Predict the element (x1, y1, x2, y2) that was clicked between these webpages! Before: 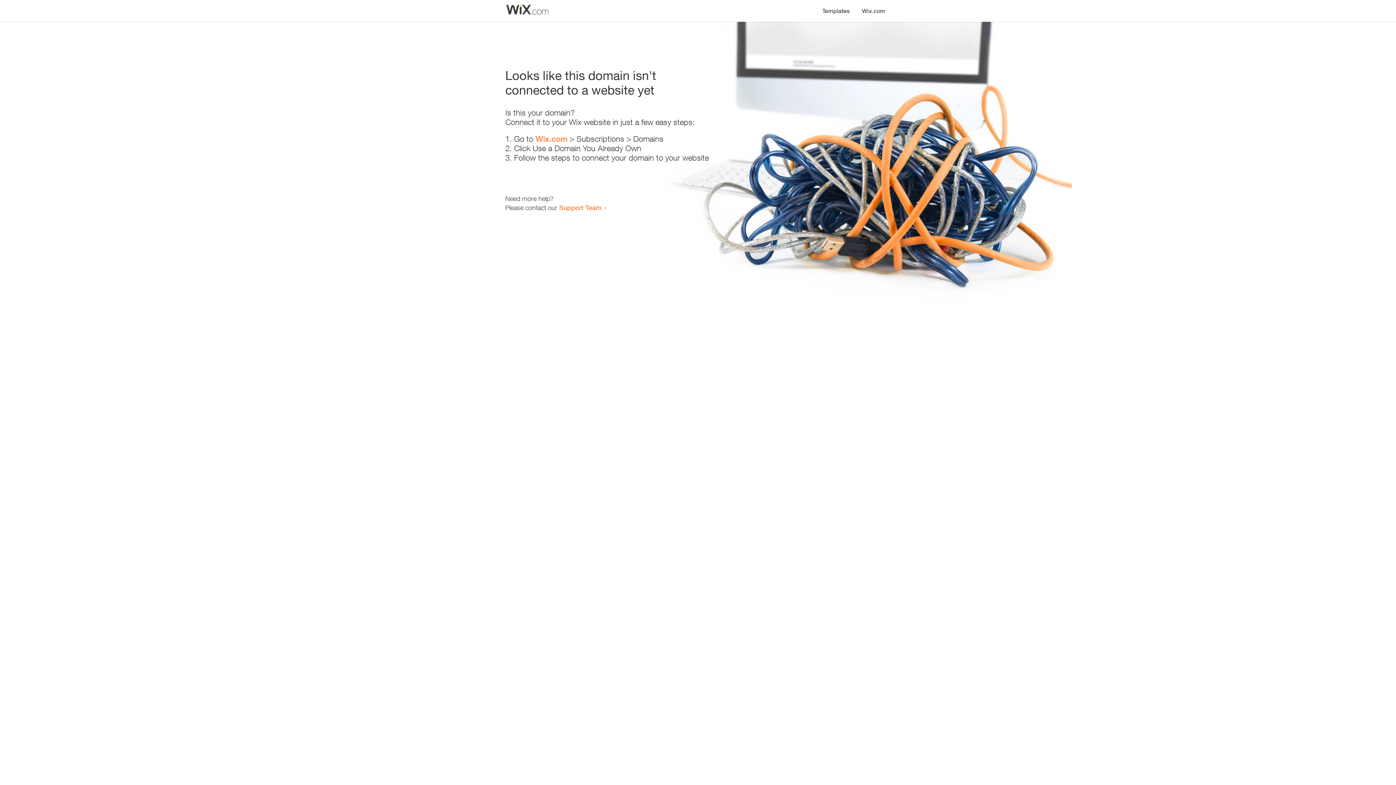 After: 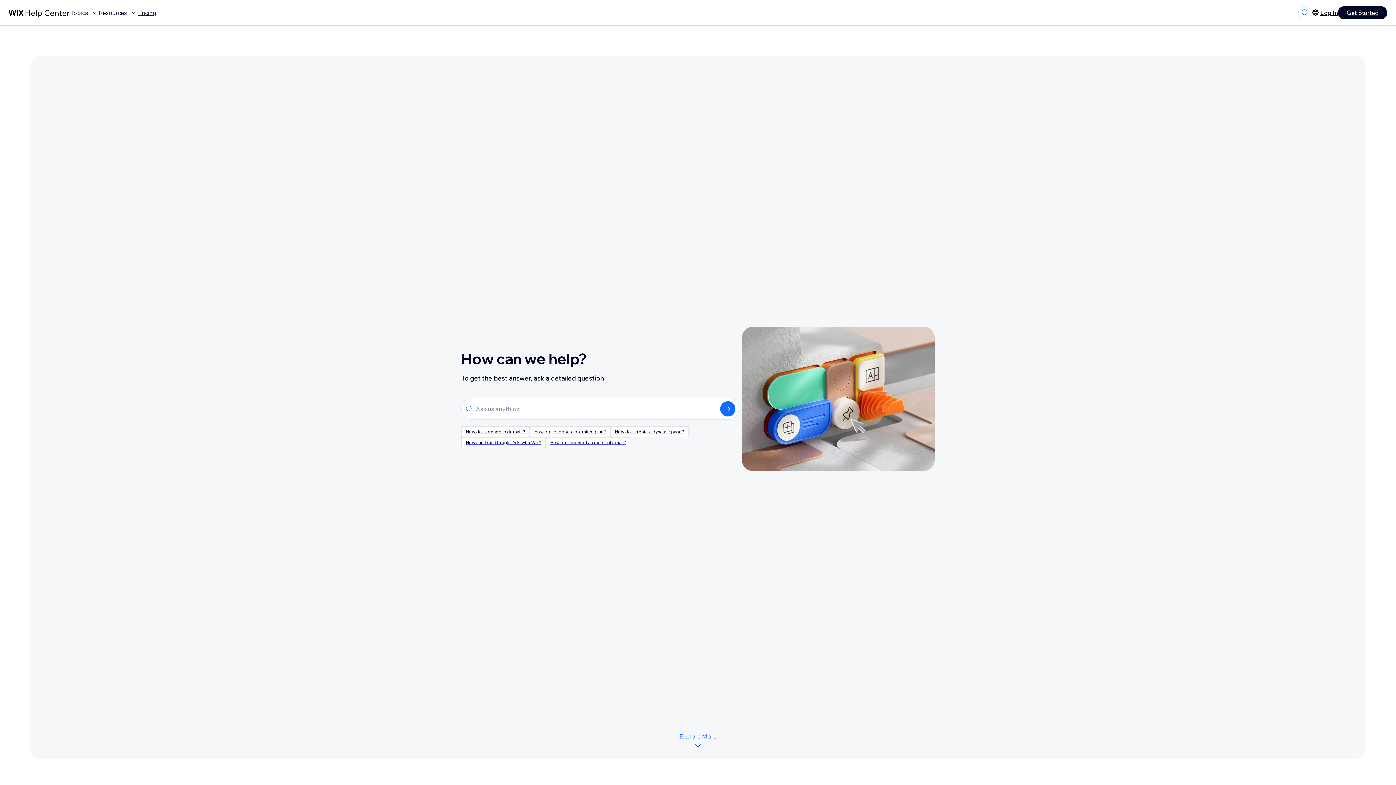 Action: label: Support Team bbox: (559, 203, 601, 211)